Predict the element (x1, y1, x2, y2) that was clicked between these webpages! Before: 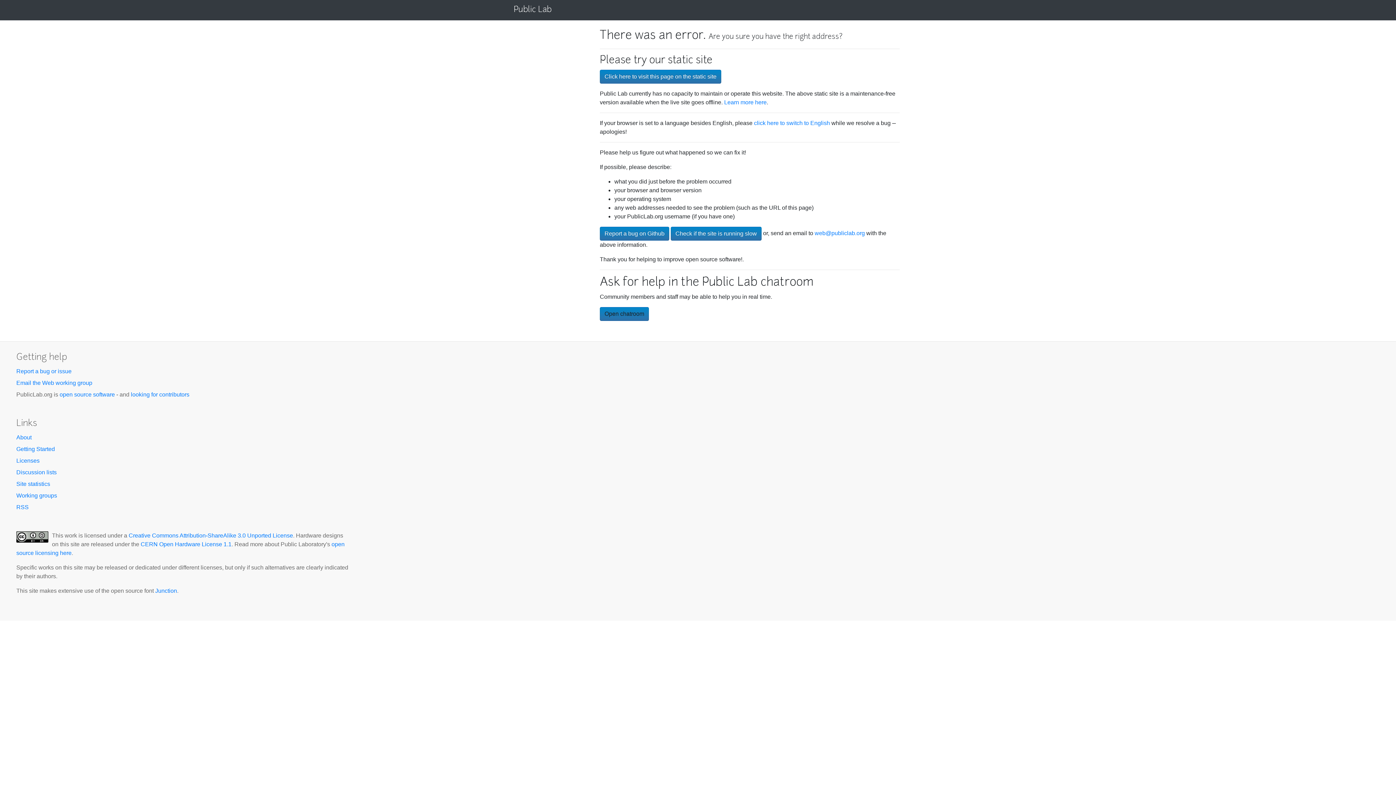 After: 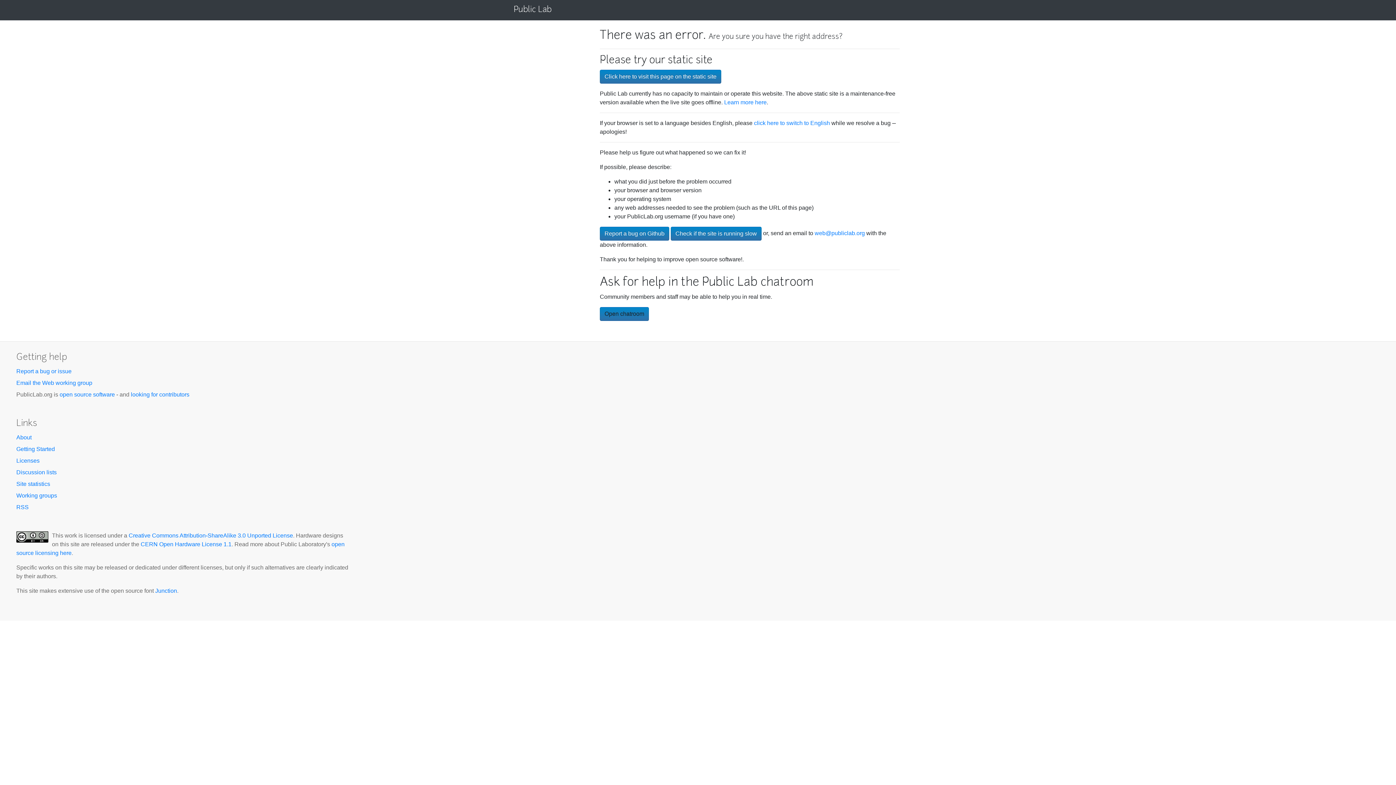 Action: label: looking for contributors bbox: (130, 391, 189, 397)